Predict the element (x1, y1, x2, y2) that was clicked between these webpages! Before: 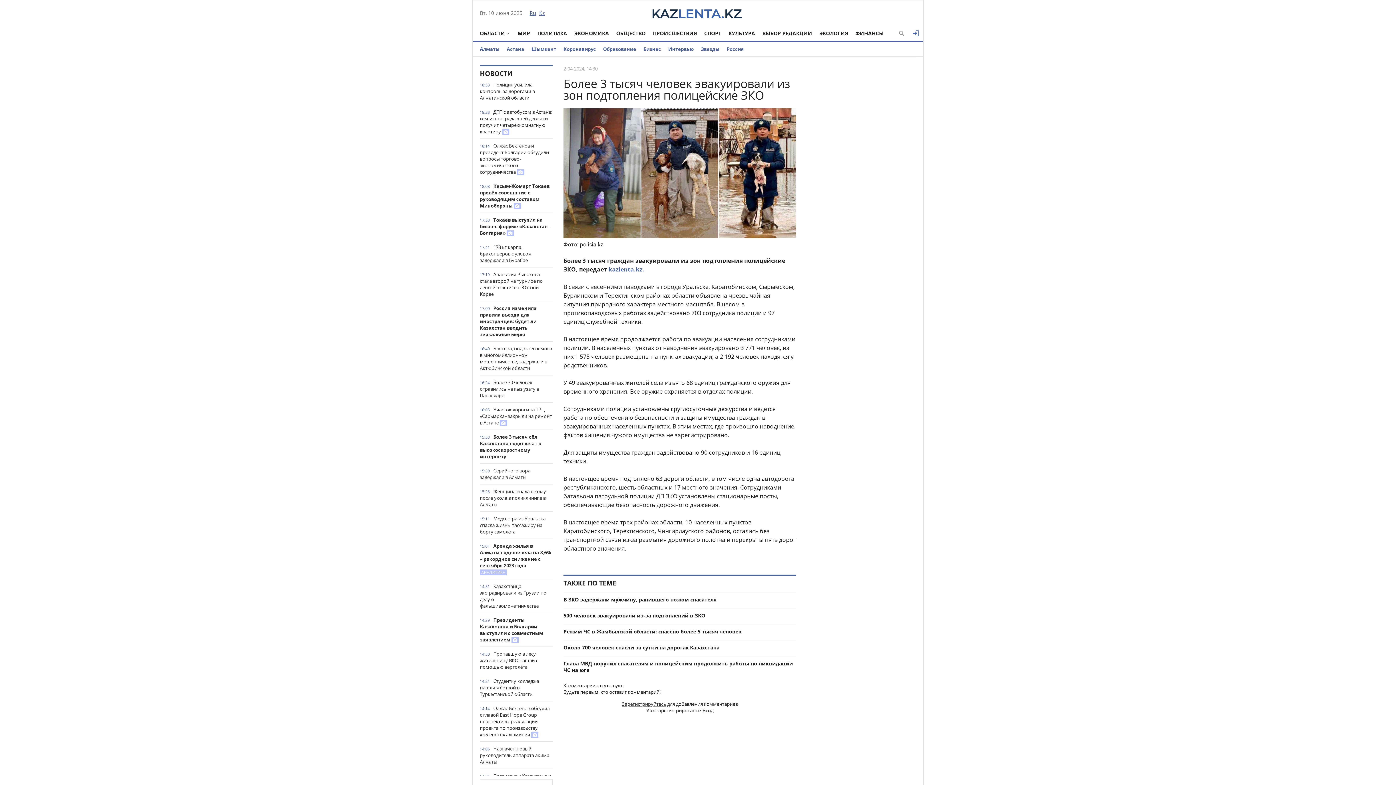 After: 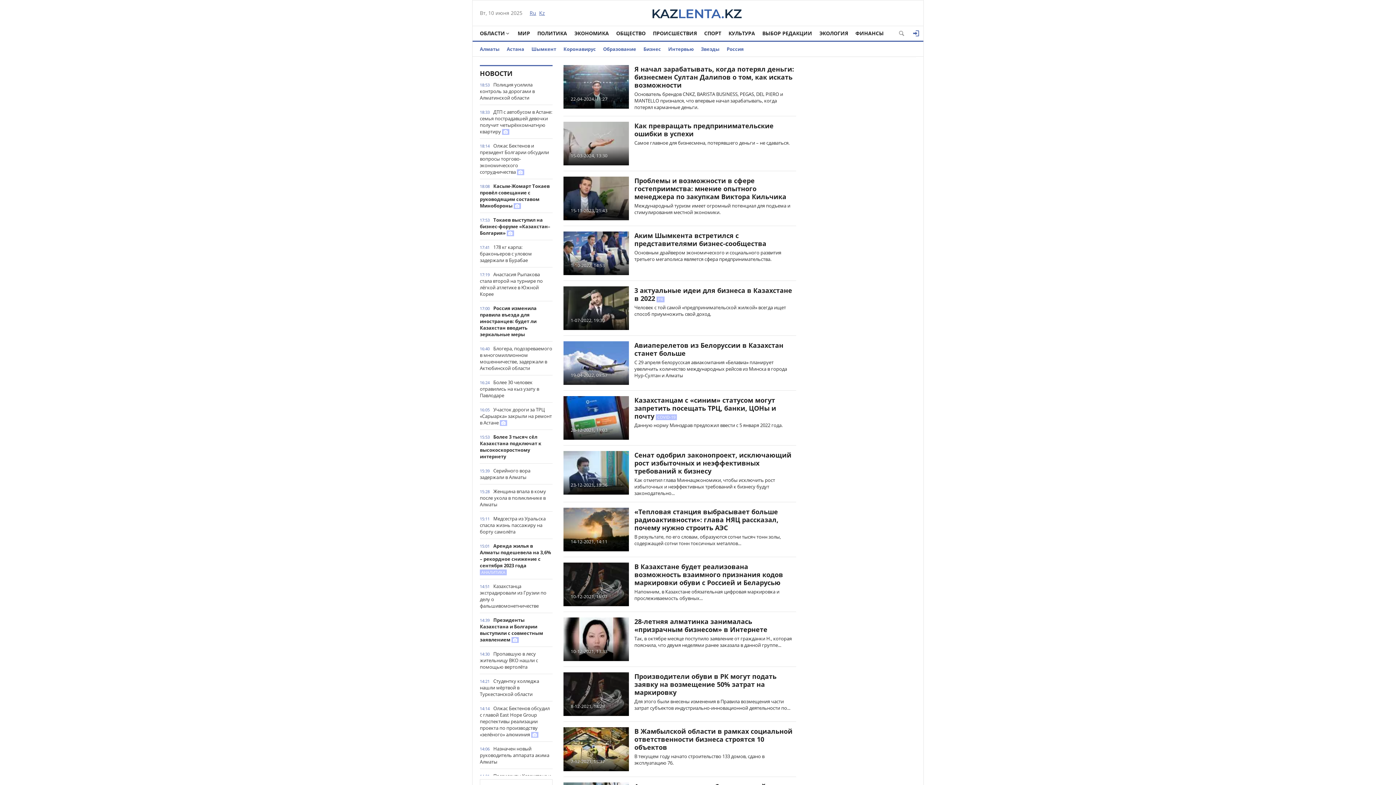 Action: label: Бизнес bbox: (643, 41, 661, 56)